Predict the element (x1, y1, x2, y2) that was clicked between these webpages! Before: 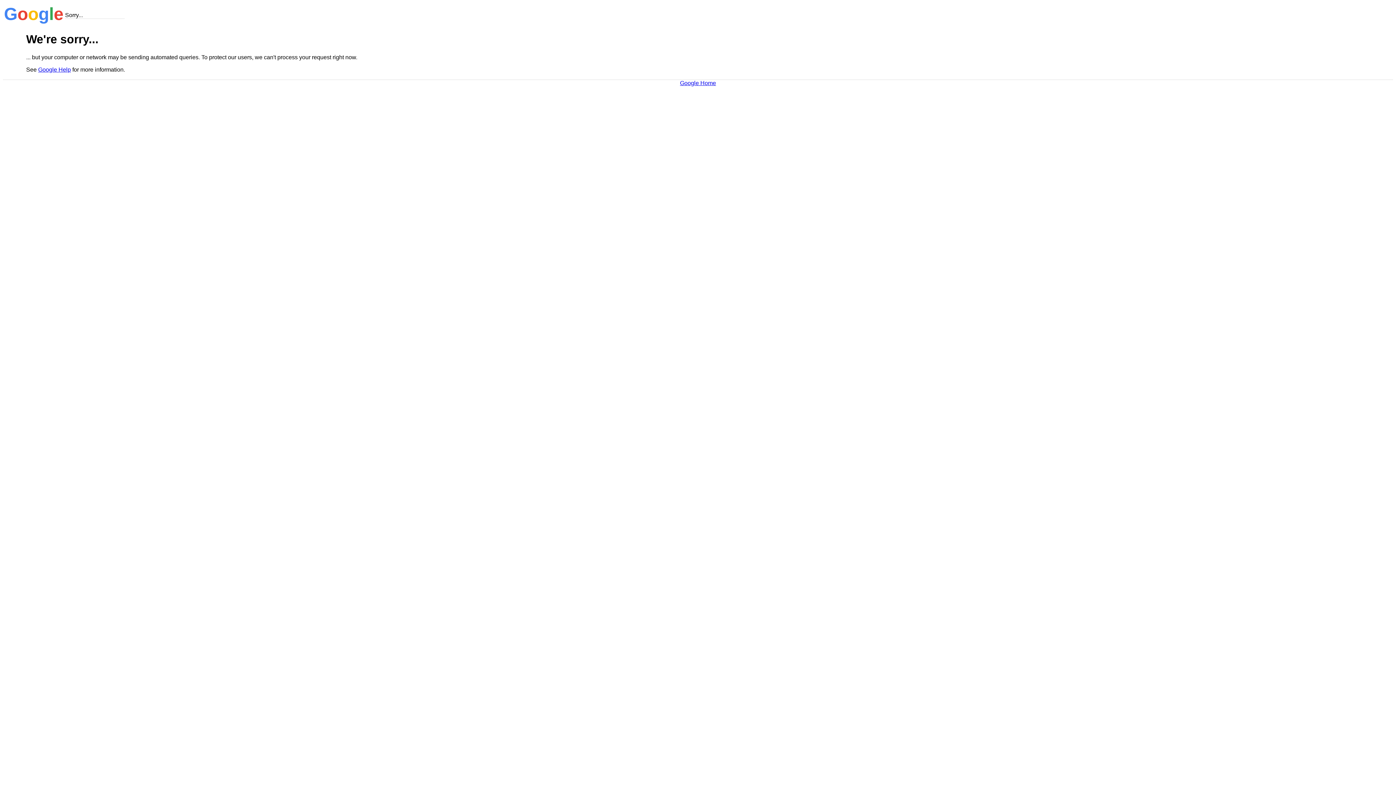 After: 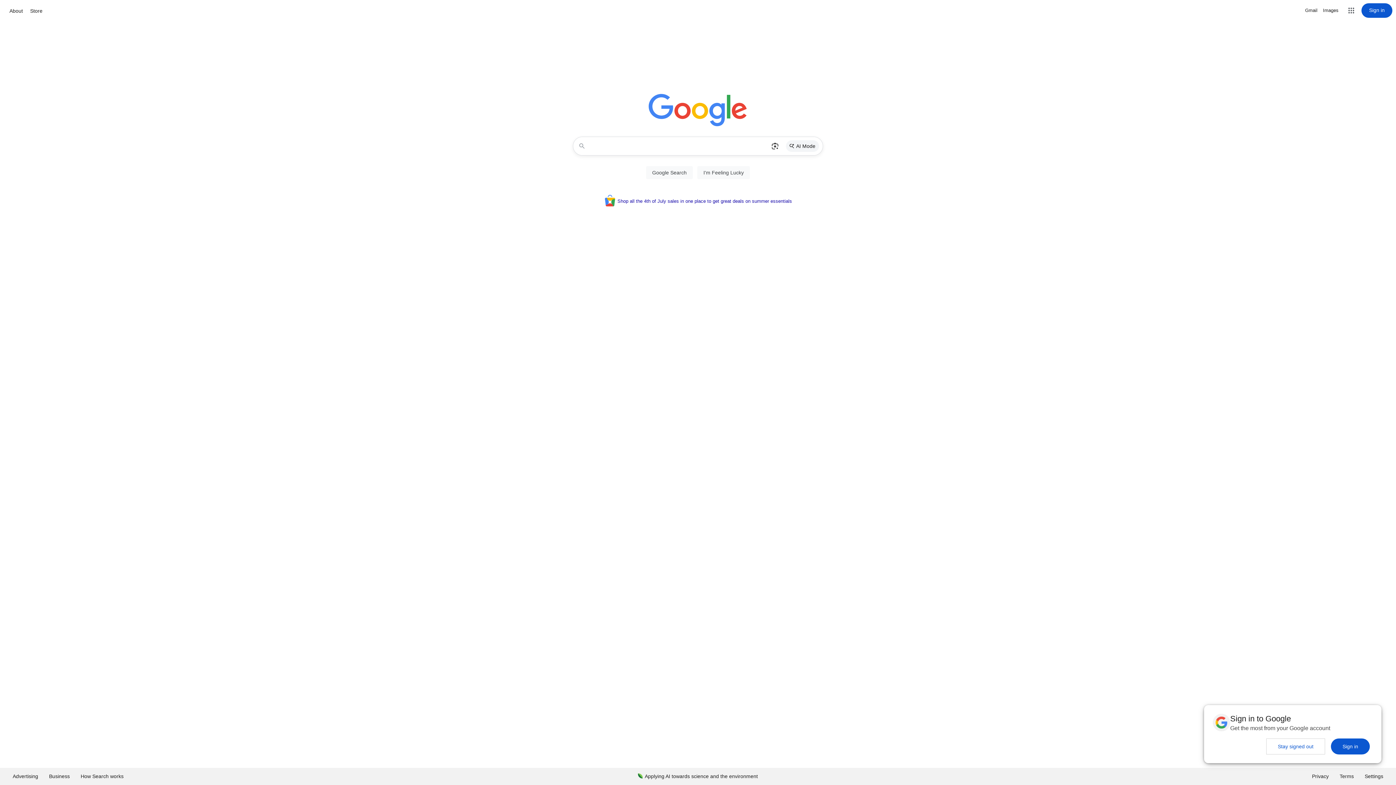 Action: label: Google Home bbox: (680, 79, 716, 86)